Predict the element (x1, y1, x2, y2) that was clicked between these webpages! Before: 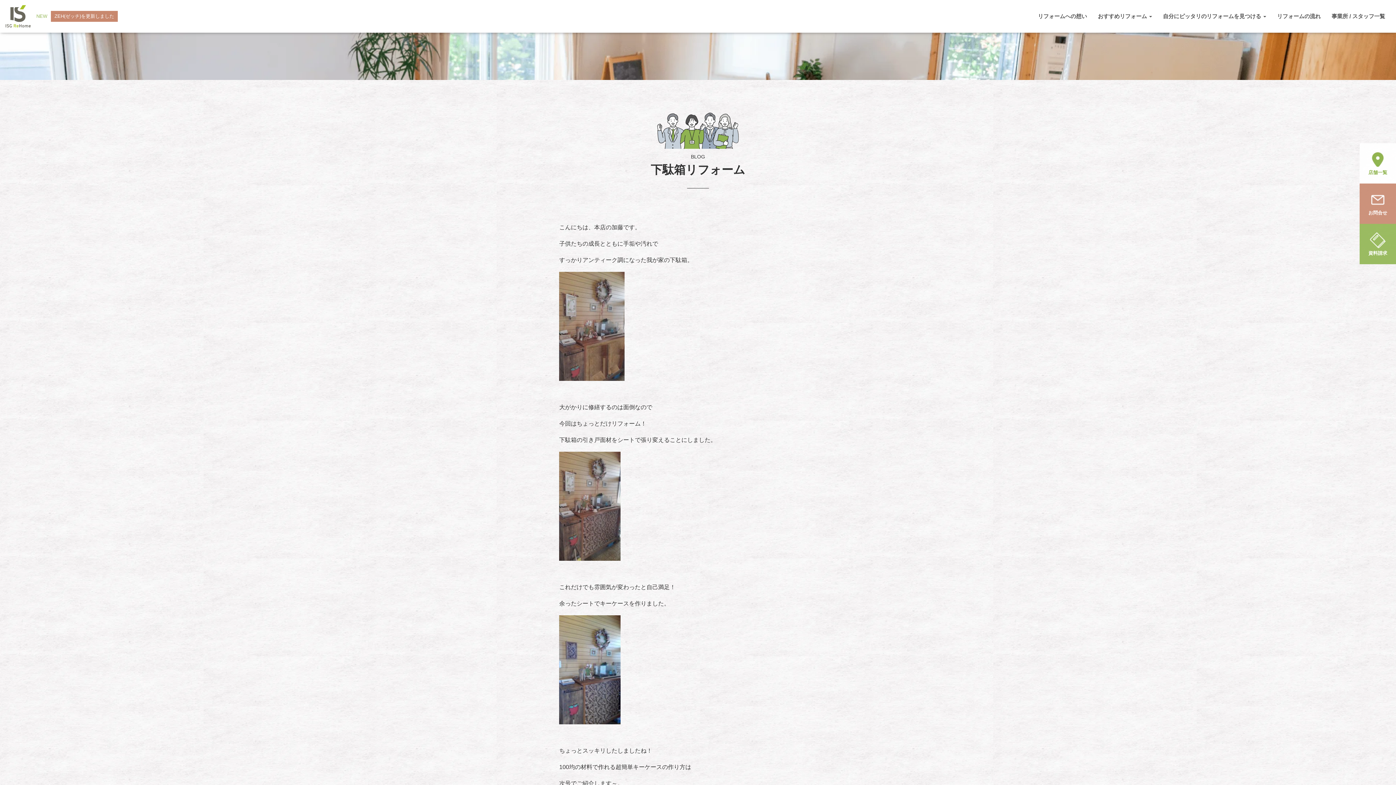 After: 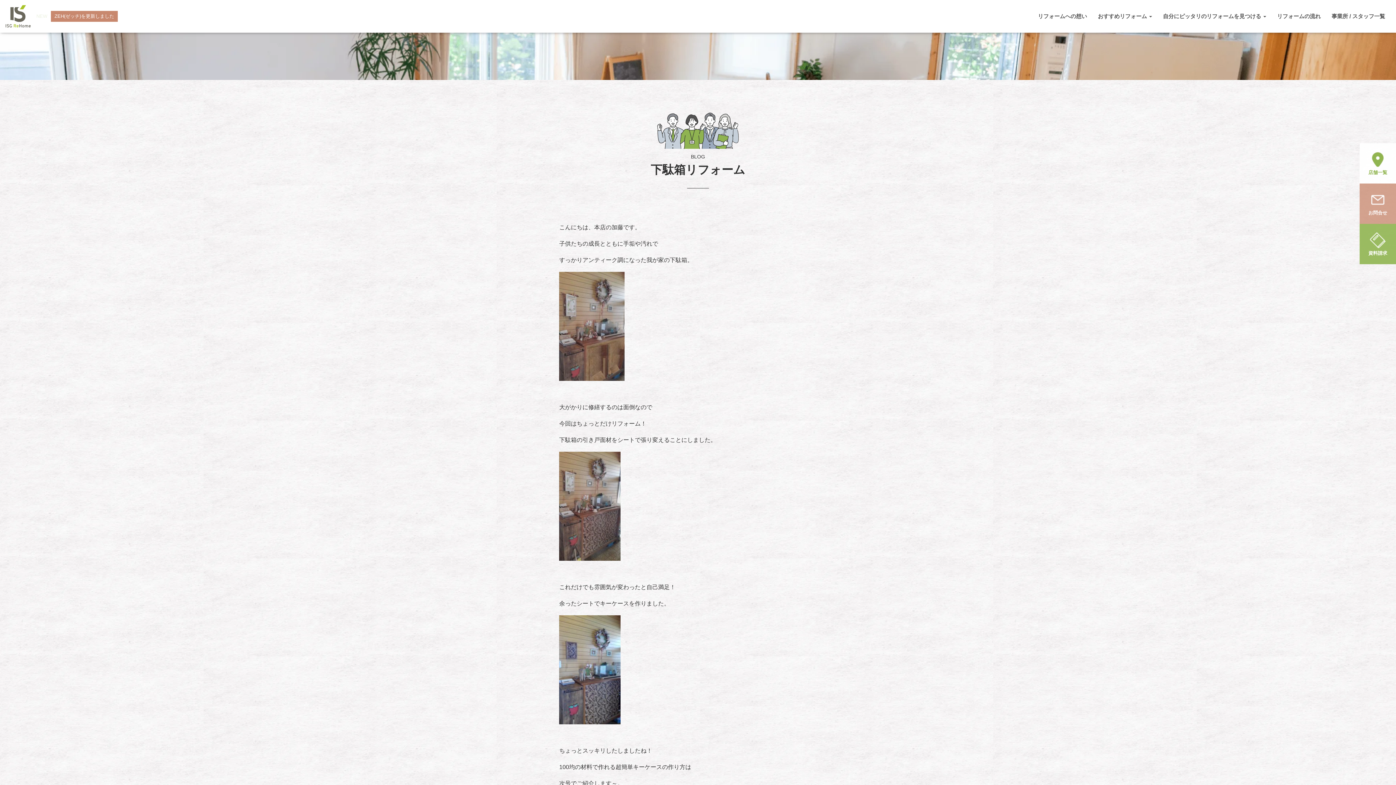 Action: label: お問合せ bbox: (1360, 183, 1396, 224)